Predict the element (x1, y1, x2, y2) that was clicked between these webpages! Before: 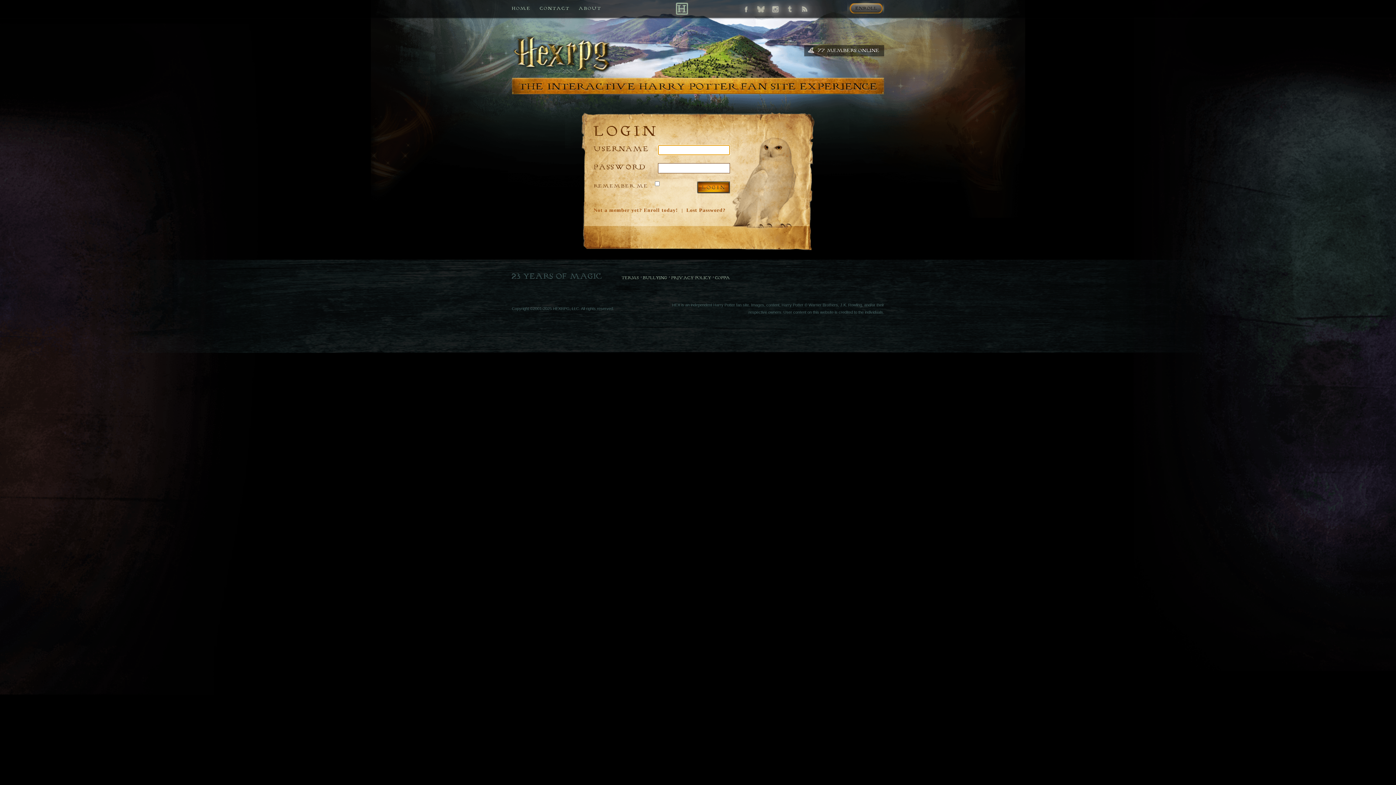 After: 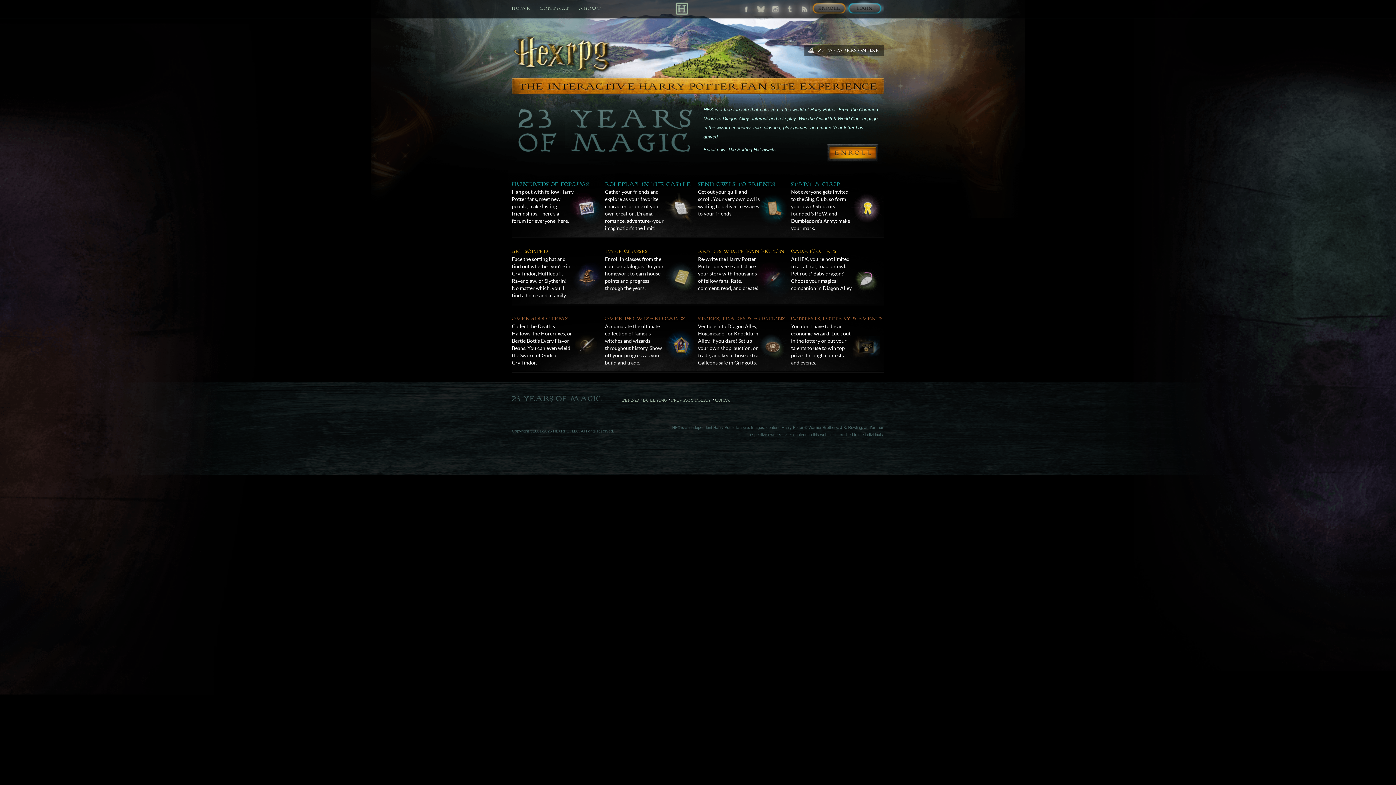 Action: bbox: (675, 2, 688, 14) label: Back to Home